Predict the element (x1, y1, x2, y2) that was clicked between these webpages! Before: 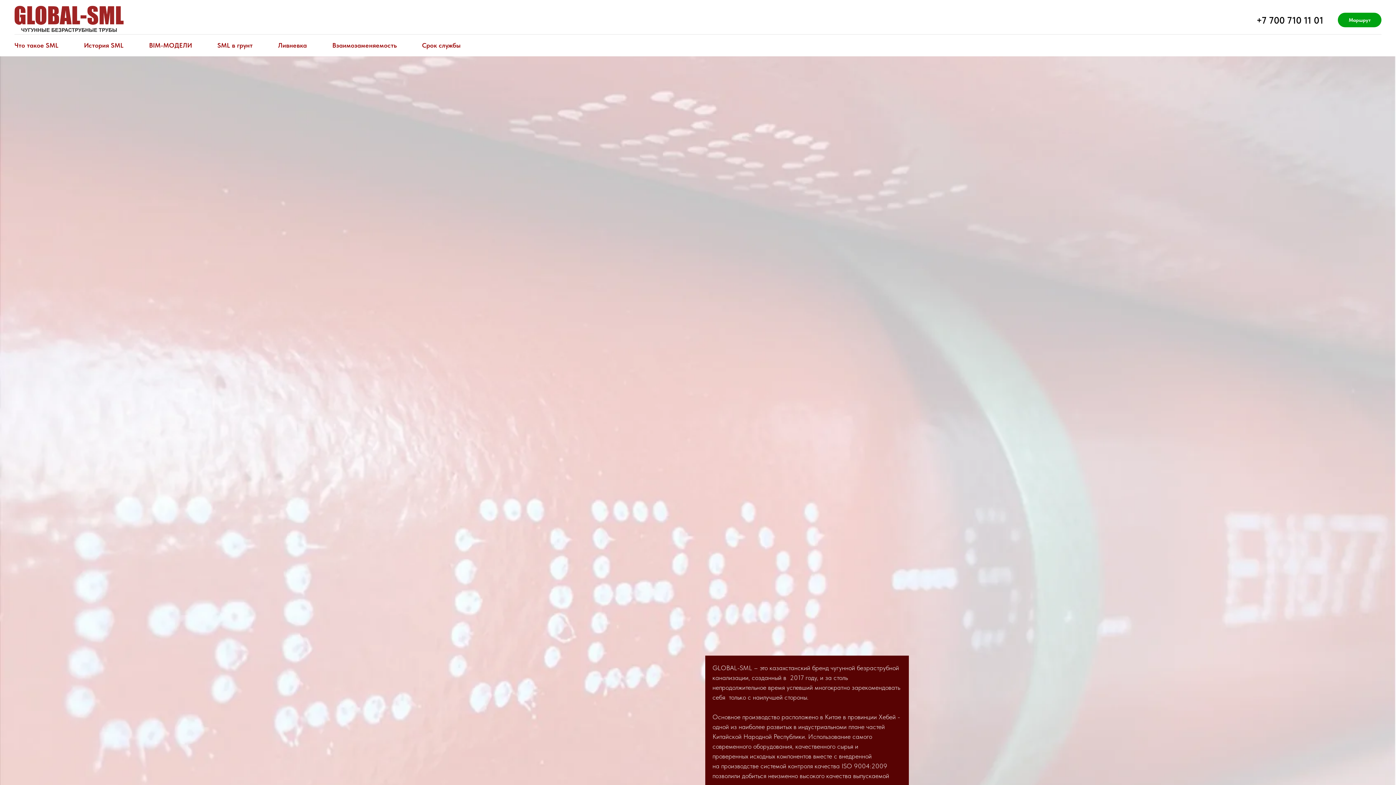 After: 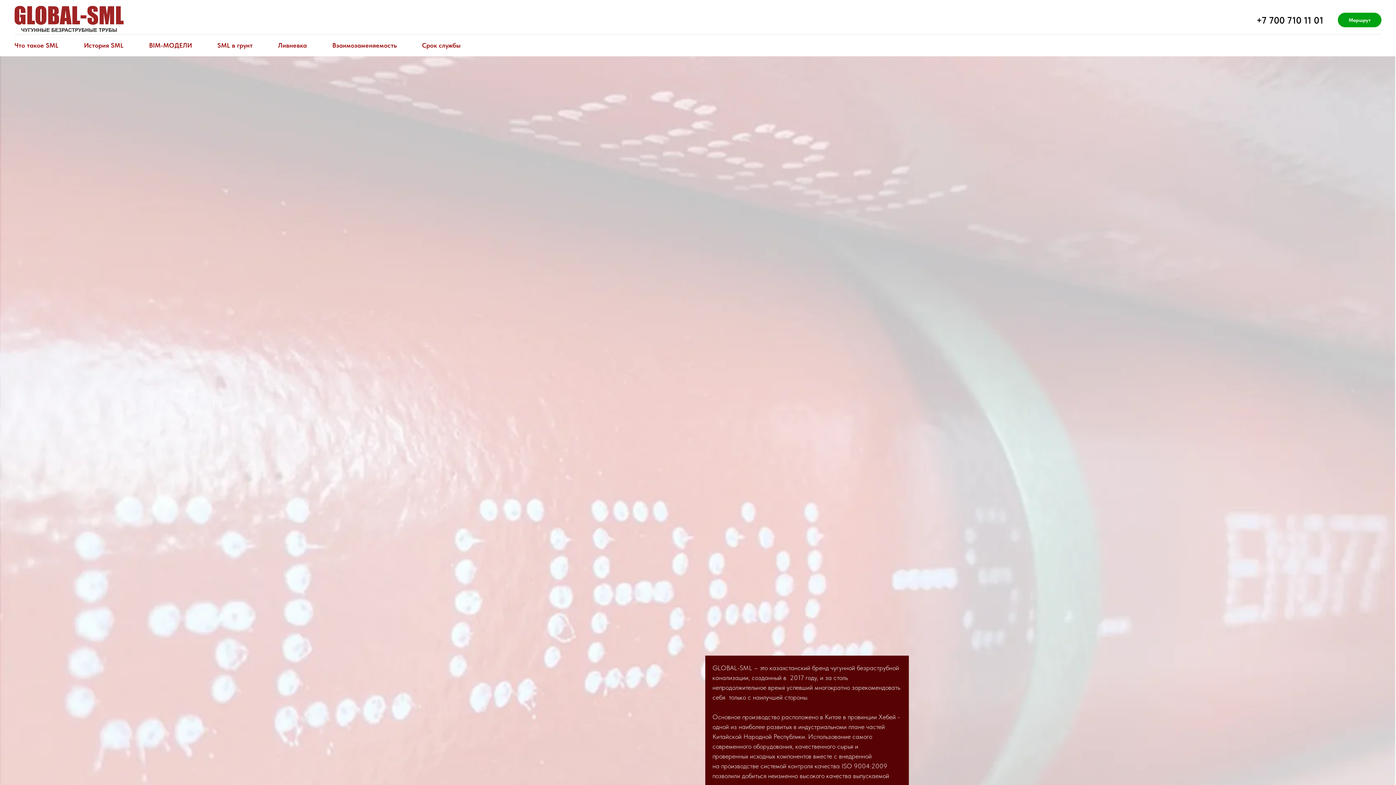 Action: label: Срок службы bbox: (422, 41, 460, 49)